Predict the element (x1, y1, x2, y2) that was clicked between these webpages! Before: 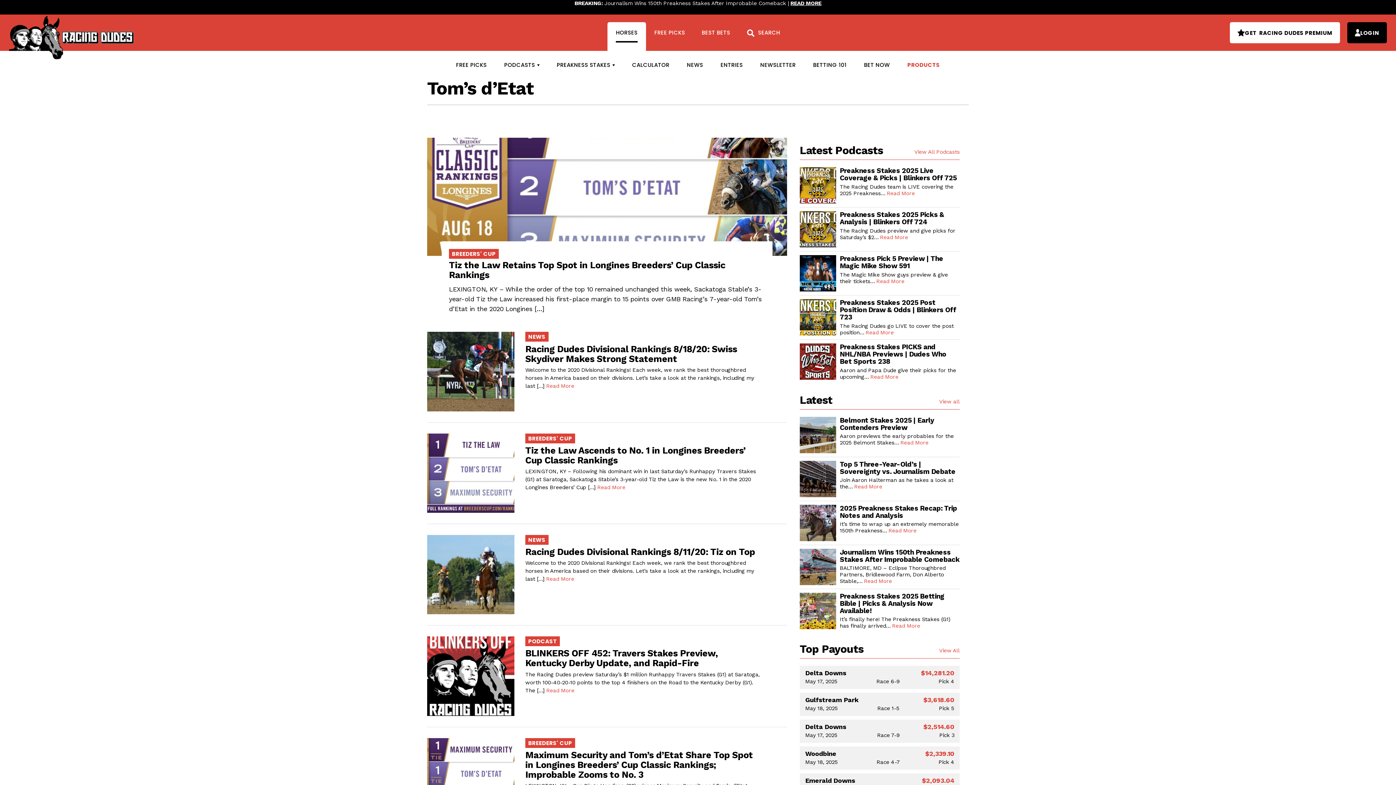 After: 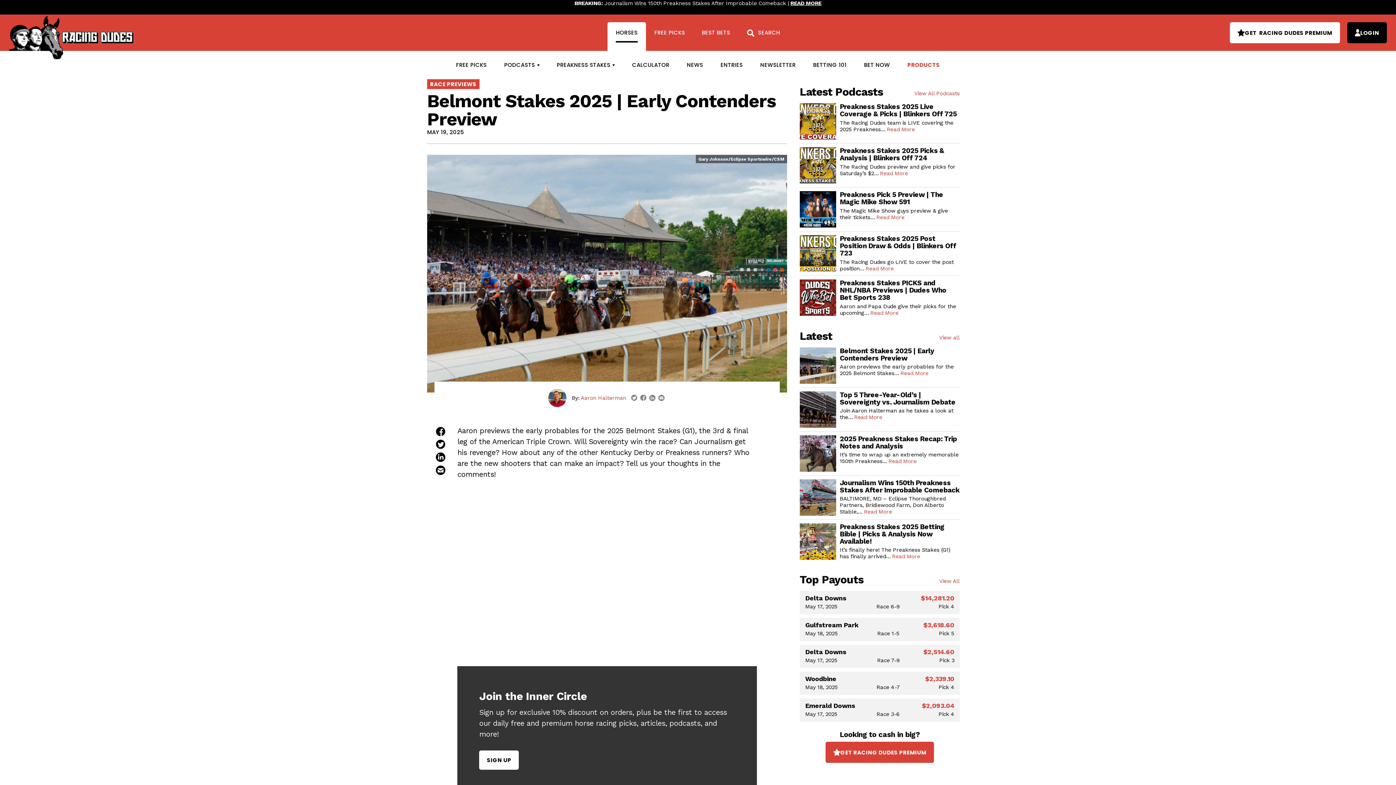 Action: label: Belmont Stakes 2025 | Early Contenders Preview bbox: (840, 416, 934, 431)